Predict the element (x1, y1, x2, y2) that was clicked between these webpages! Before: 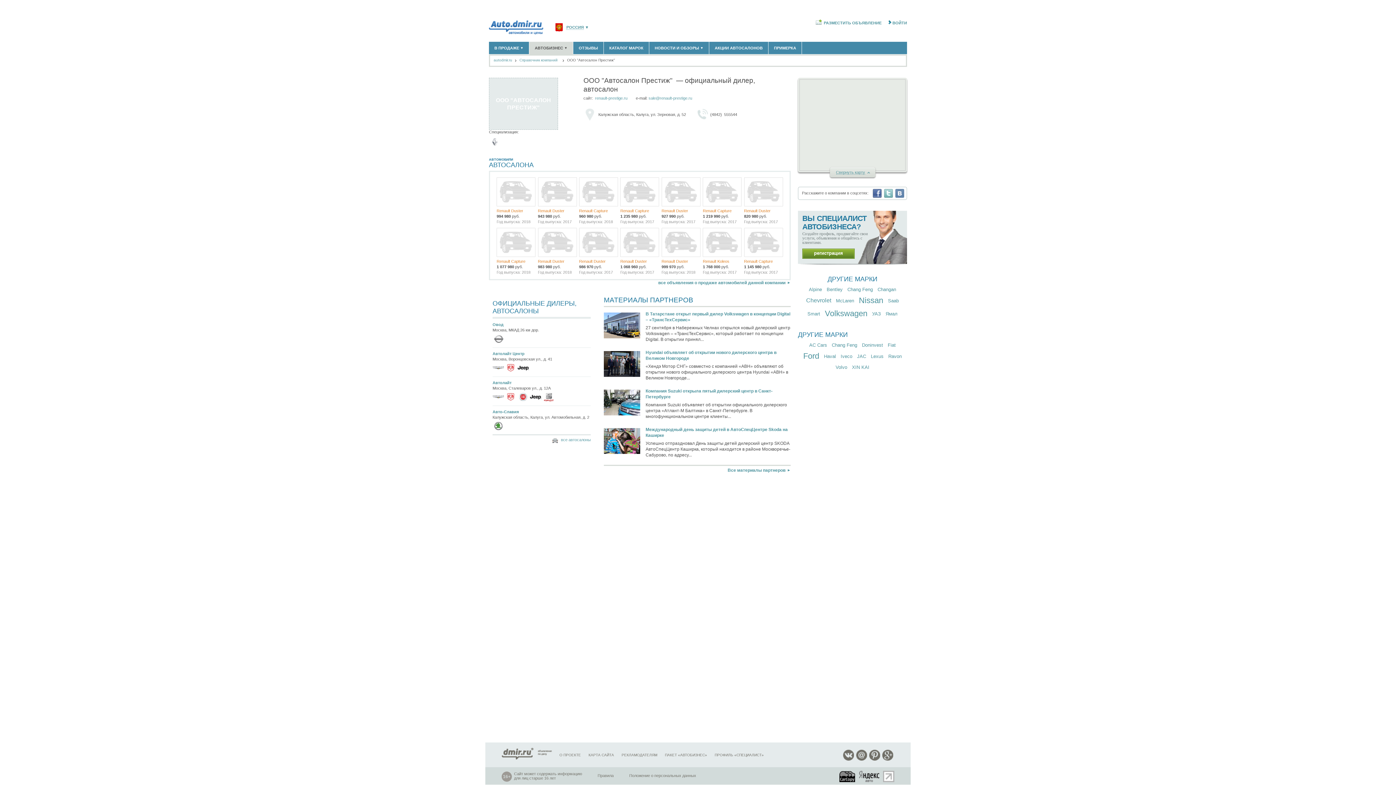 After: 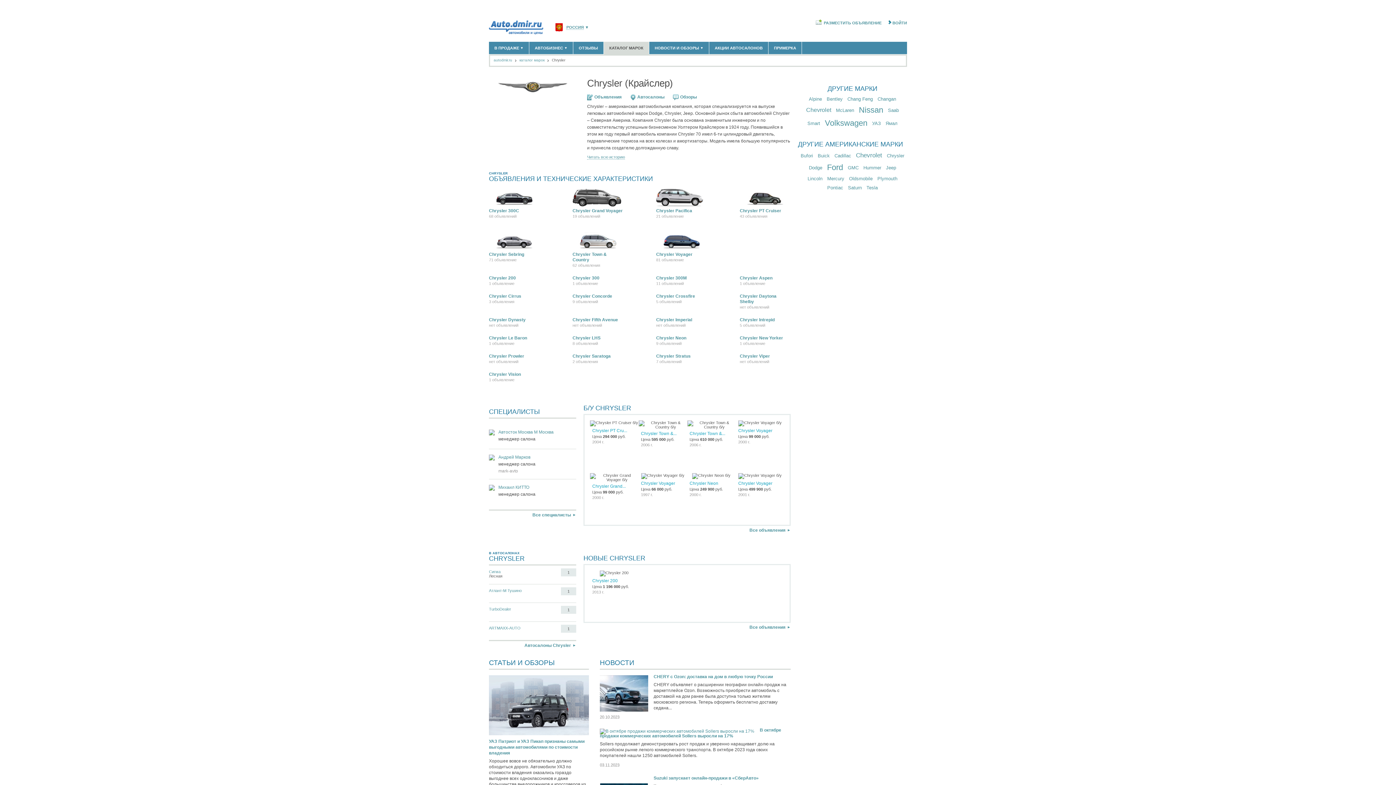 Action: bbox: (492, 364, 505, 372)